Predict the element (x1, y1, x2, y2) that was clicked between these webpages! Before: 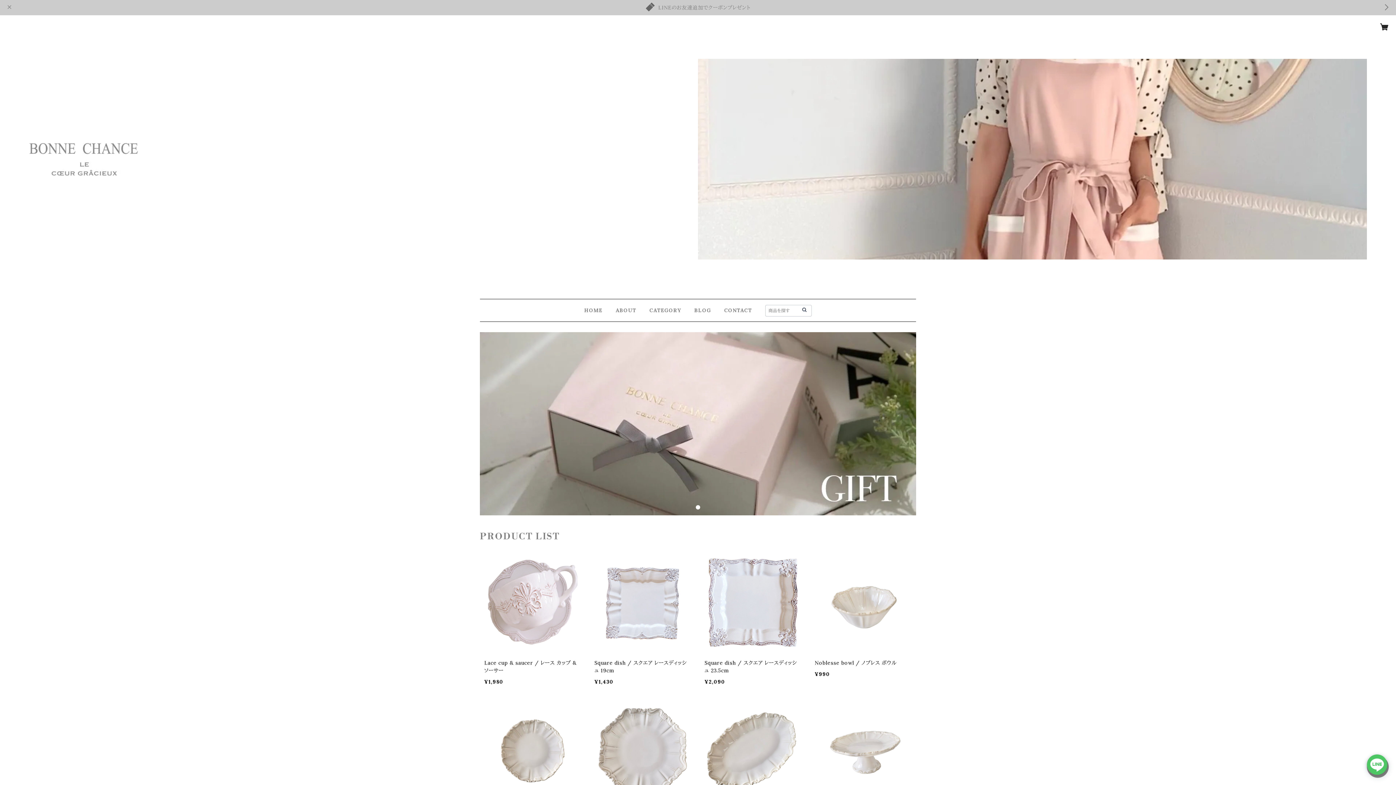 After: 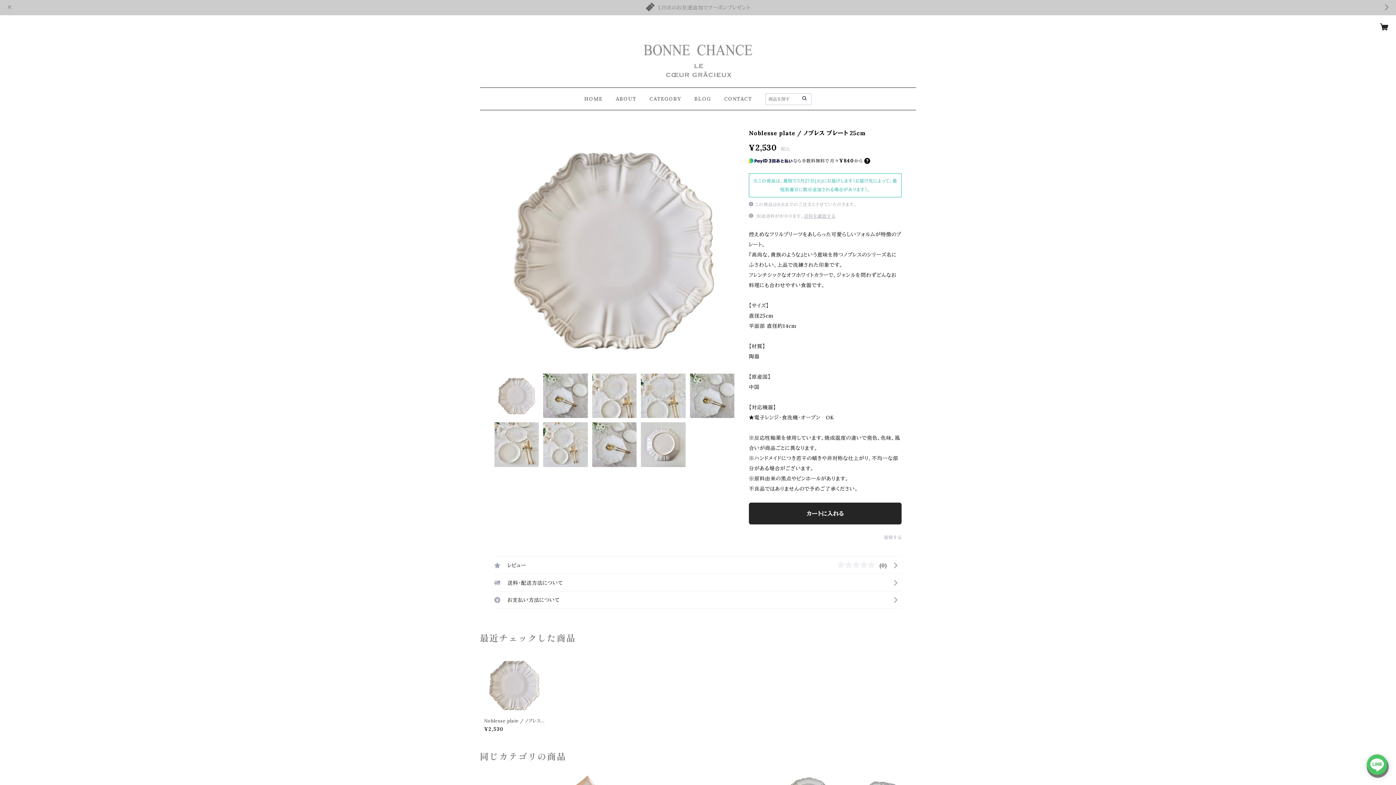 Action: label: Noblesse plate / ノブレス プレート 25cm

¥2,530 bbox: (590, 698, 696, 842)